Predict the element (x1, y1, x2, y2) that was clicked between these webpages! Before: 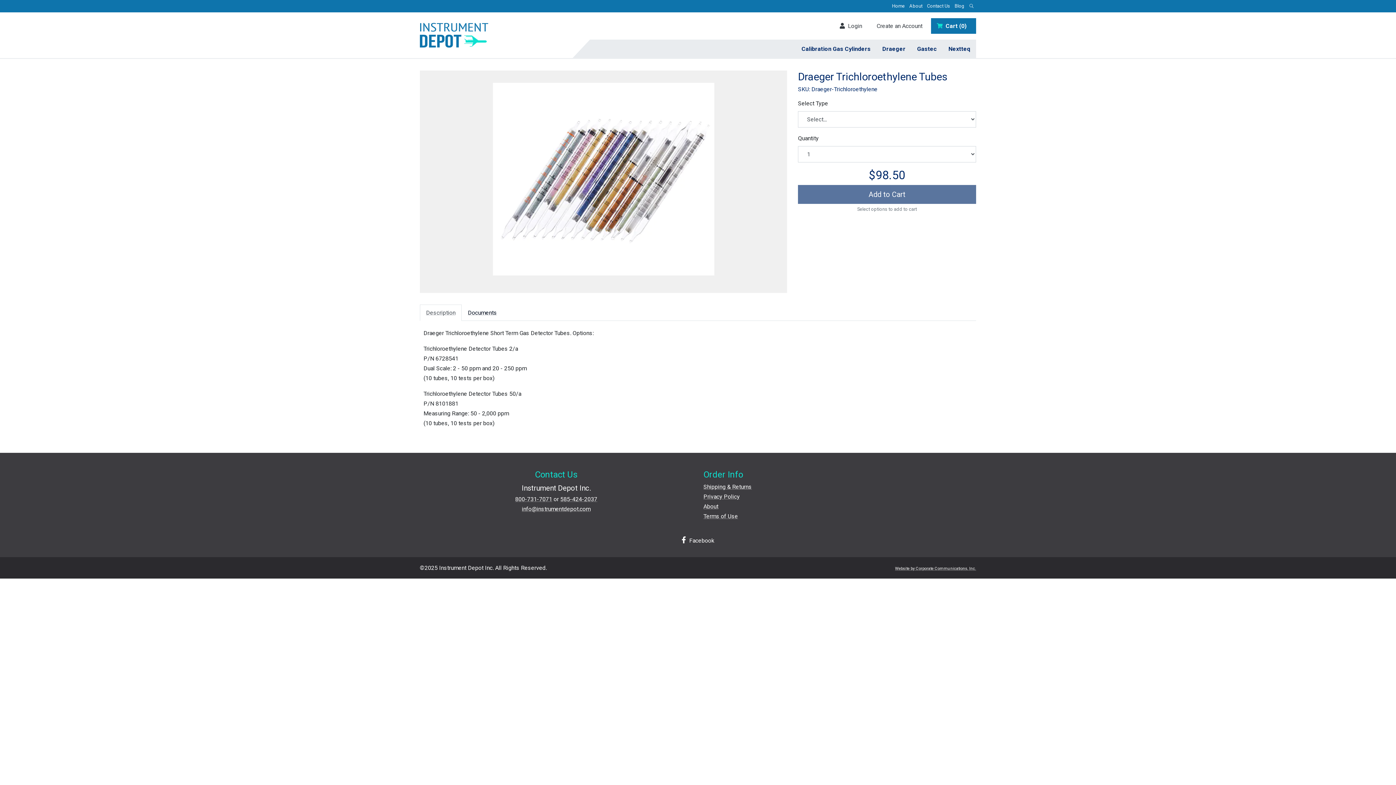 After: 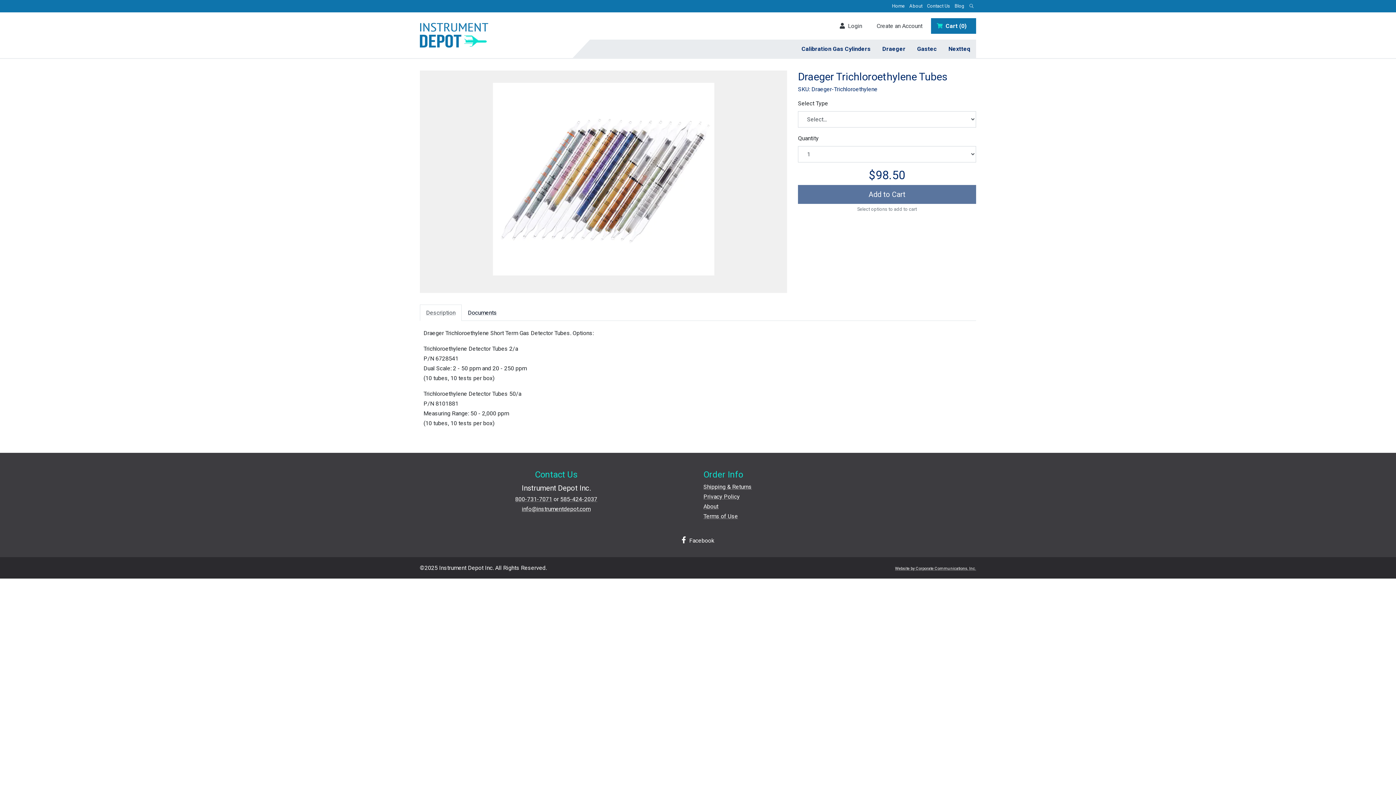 Action: label: info@instrumentdepot.com bbox: (522, 505, 590, 512)